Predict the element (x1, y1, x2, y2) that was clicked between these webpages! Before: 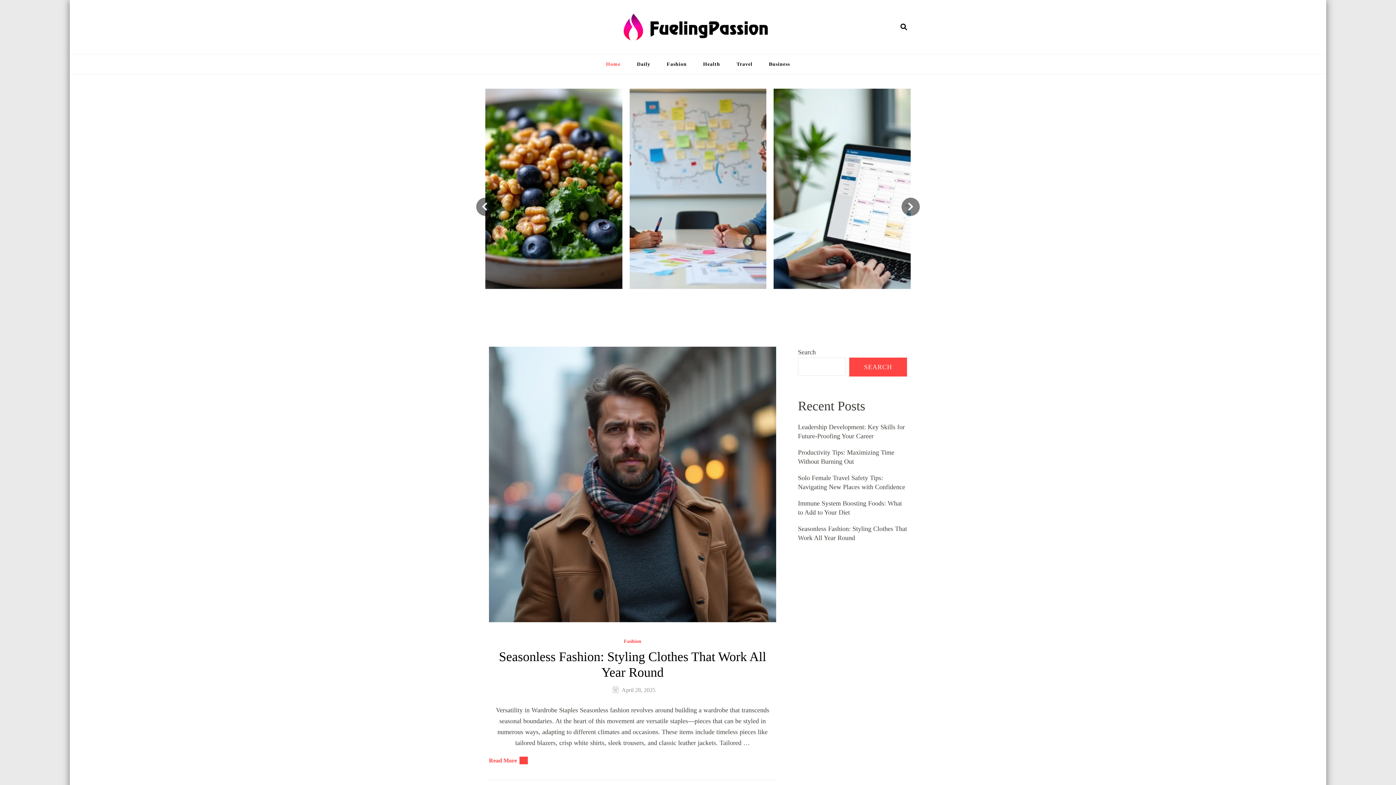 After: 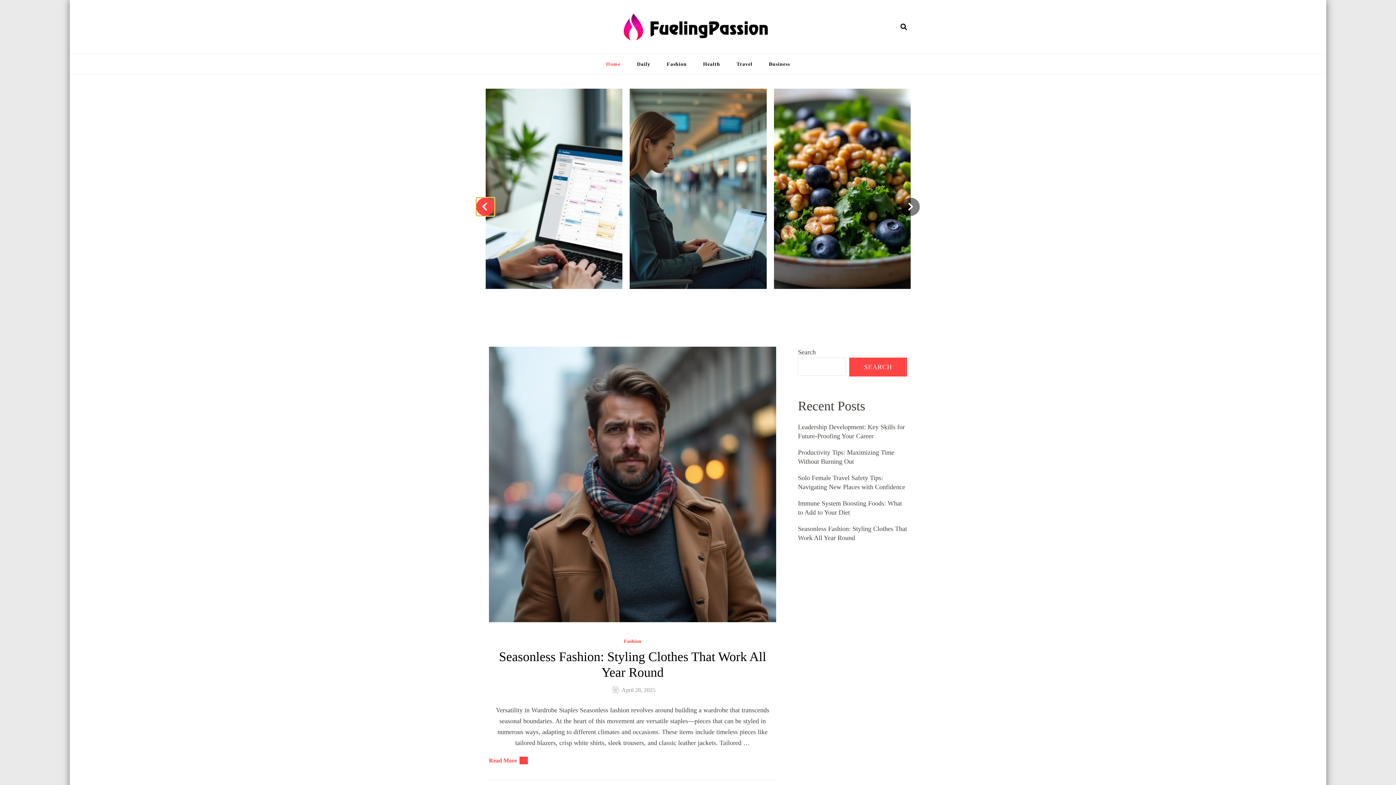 Action: bbox: (476, 197, 494, 215) label: ‹